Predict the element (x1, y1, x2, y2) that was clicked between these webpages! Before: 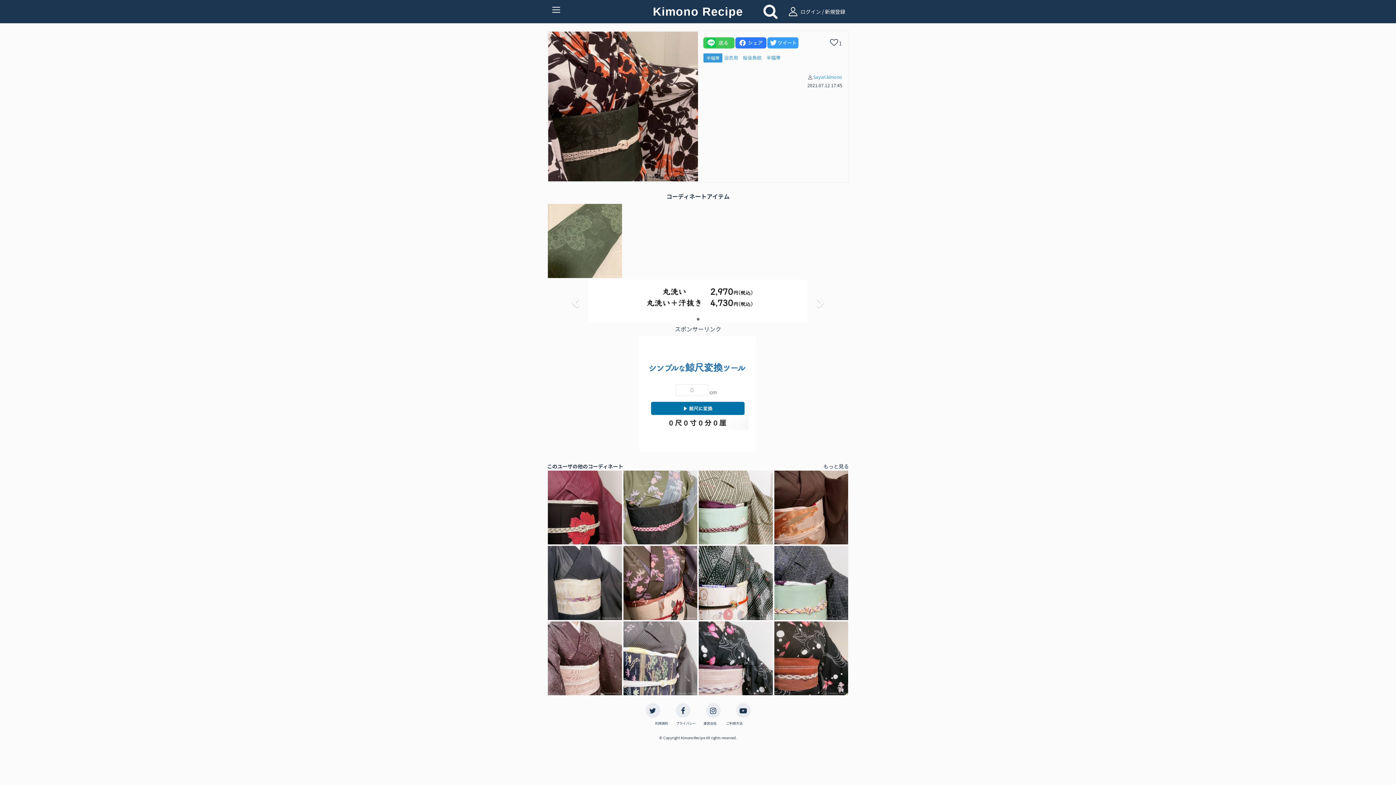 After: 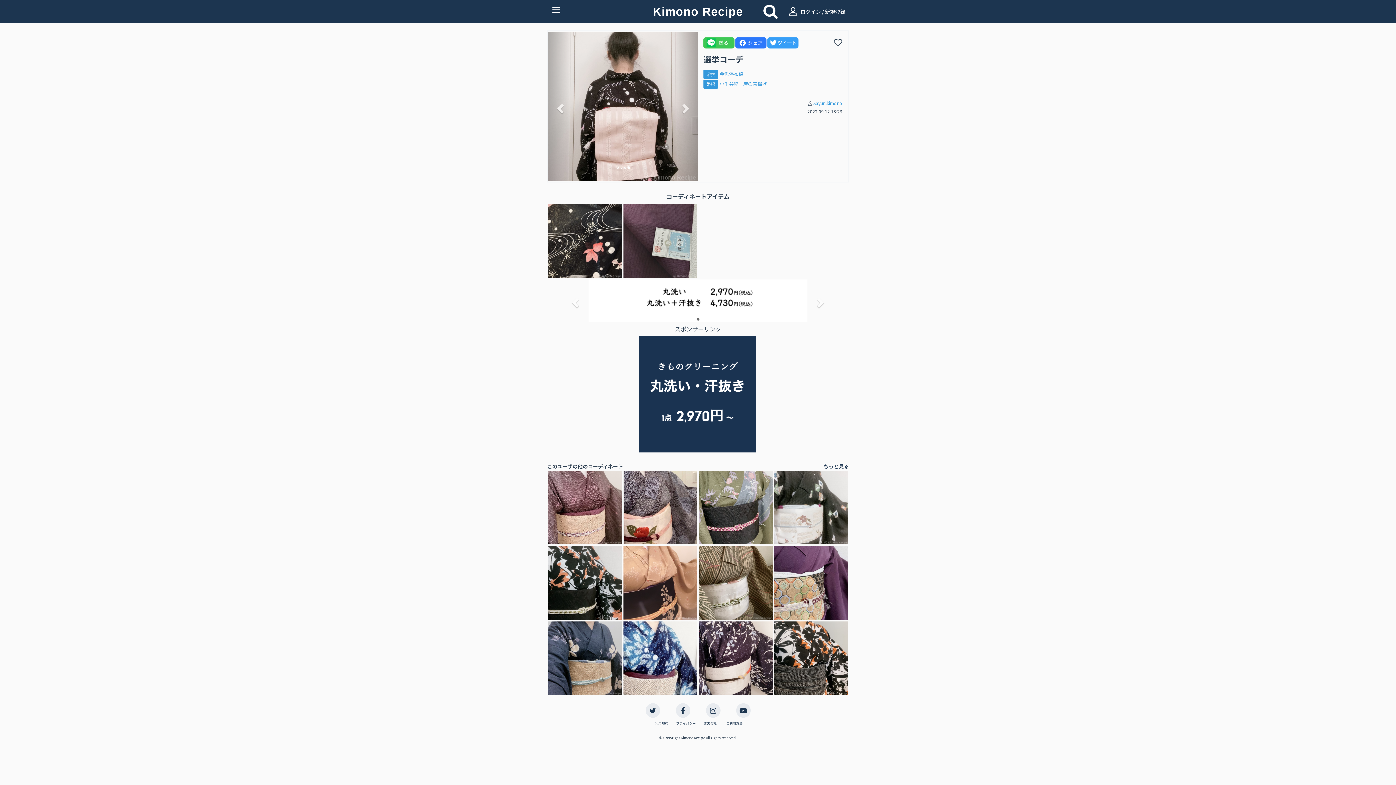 Action: bbox: (698, 620, 773, 696)